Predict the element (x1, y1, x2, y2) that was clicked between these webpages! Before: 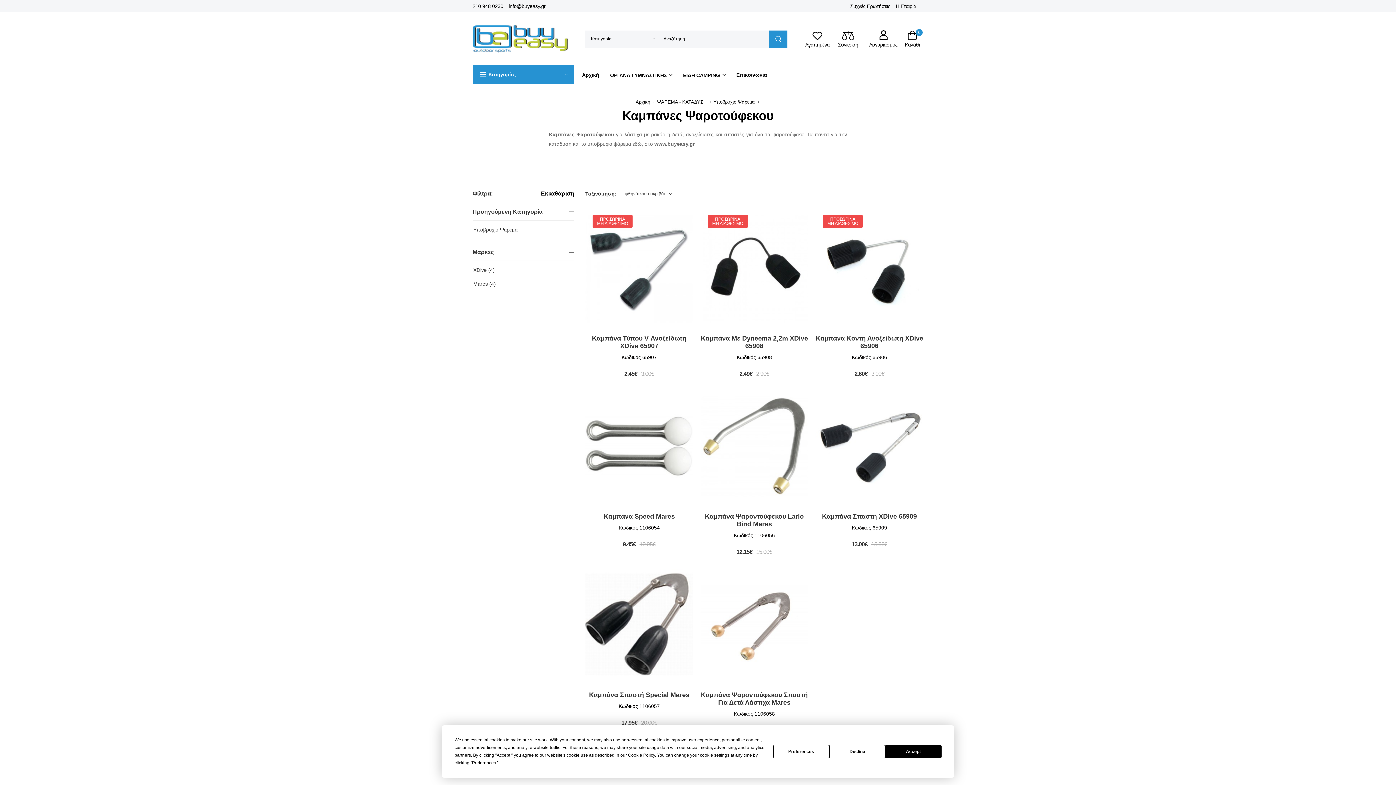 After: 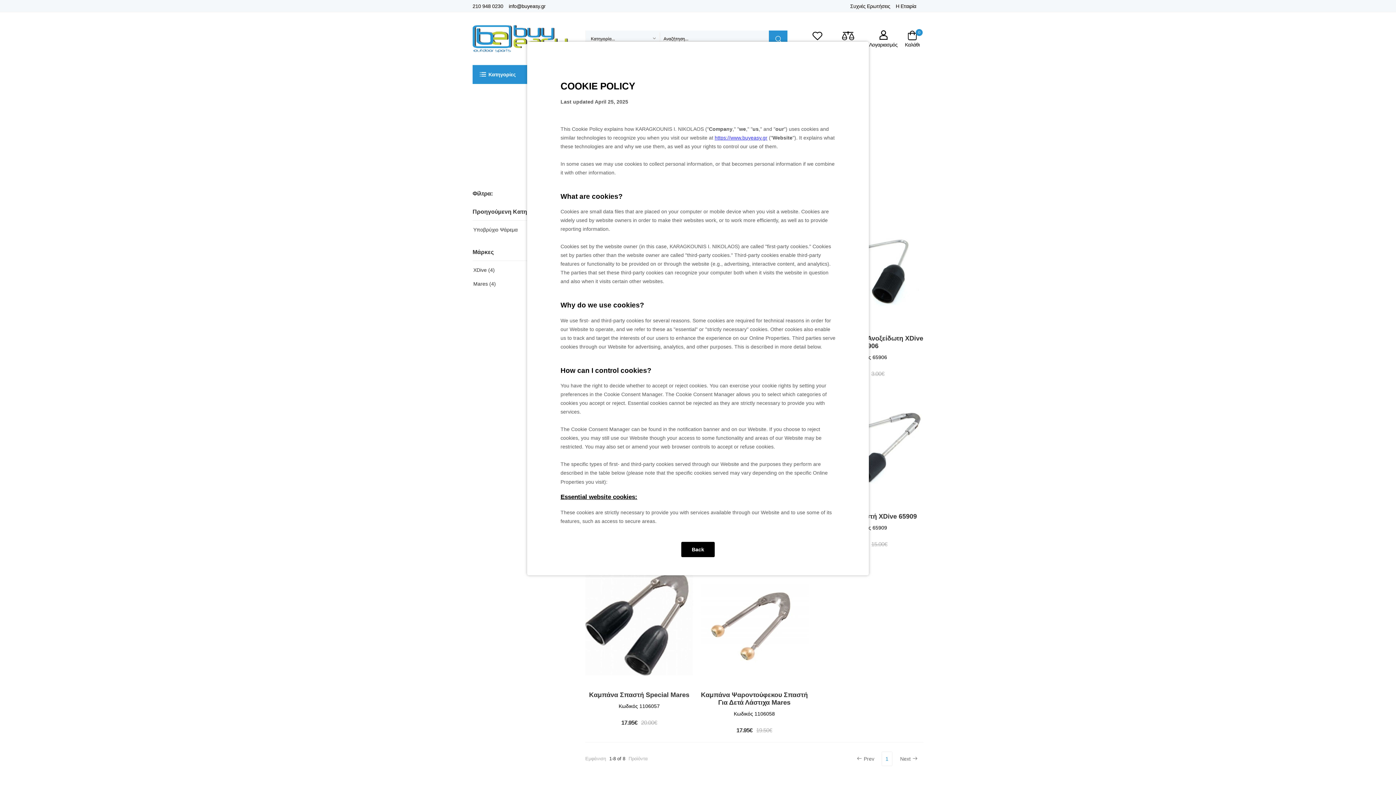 Action: label: Cookie Policy bbox: (628, 753, 655, 758)